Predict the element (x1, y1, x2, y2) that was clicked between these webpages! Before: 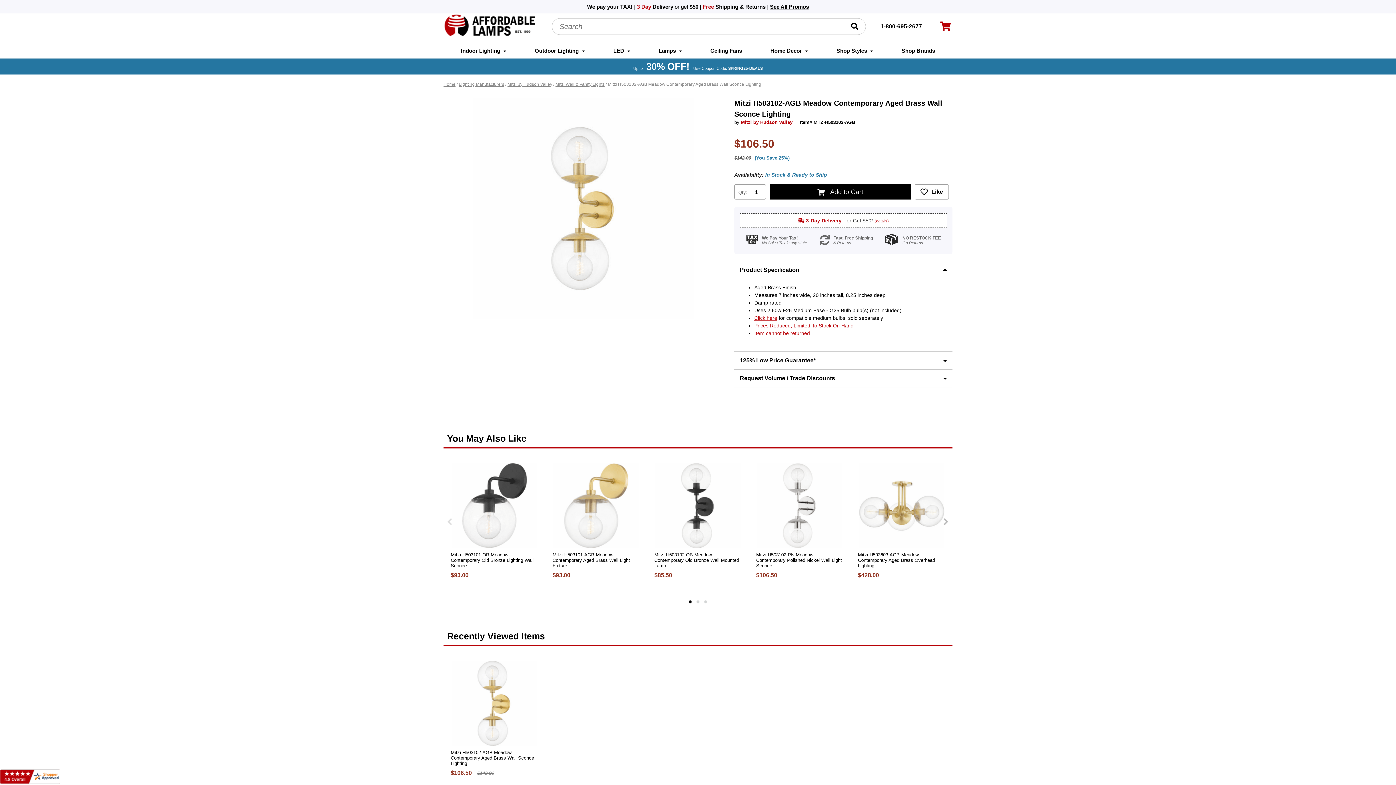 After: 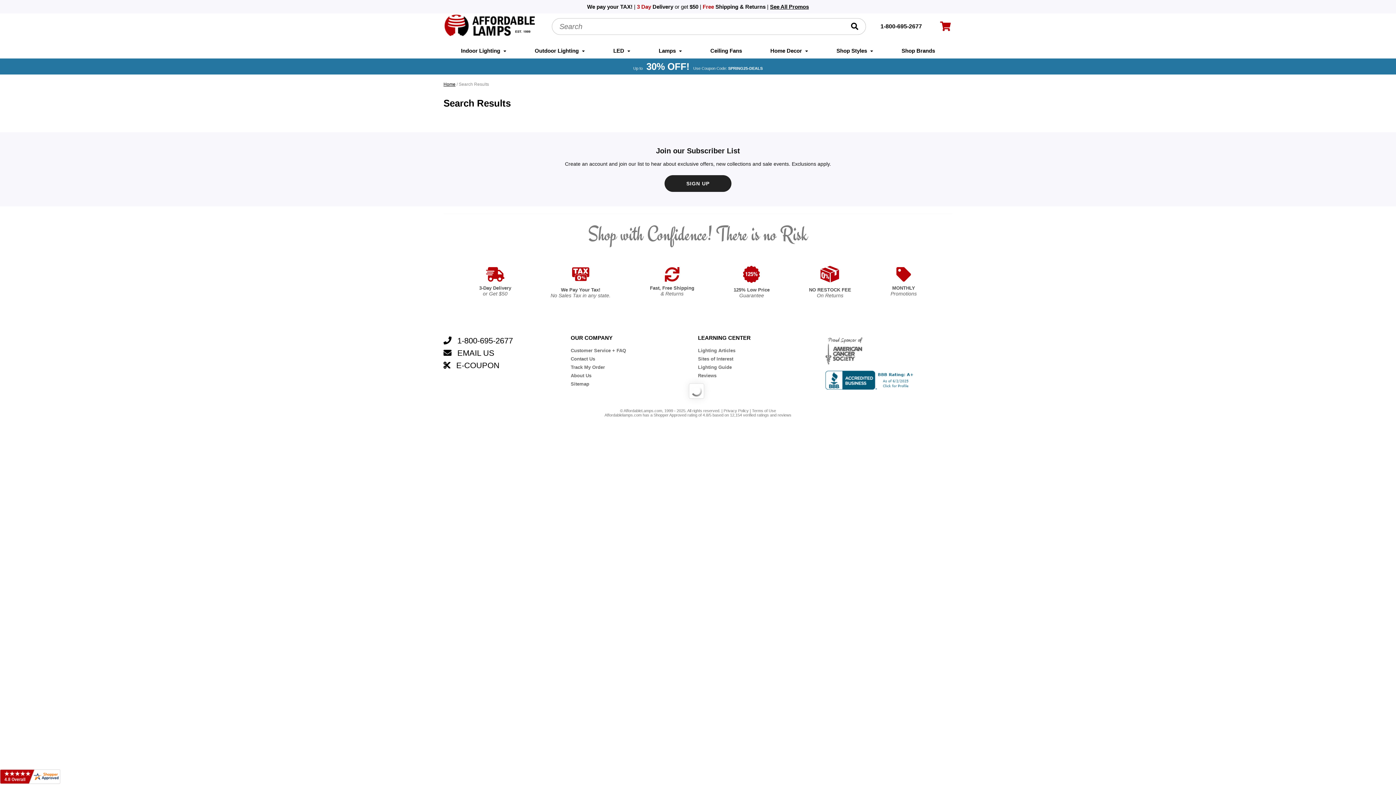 Action: bbox: (844, 18, 865, 34)